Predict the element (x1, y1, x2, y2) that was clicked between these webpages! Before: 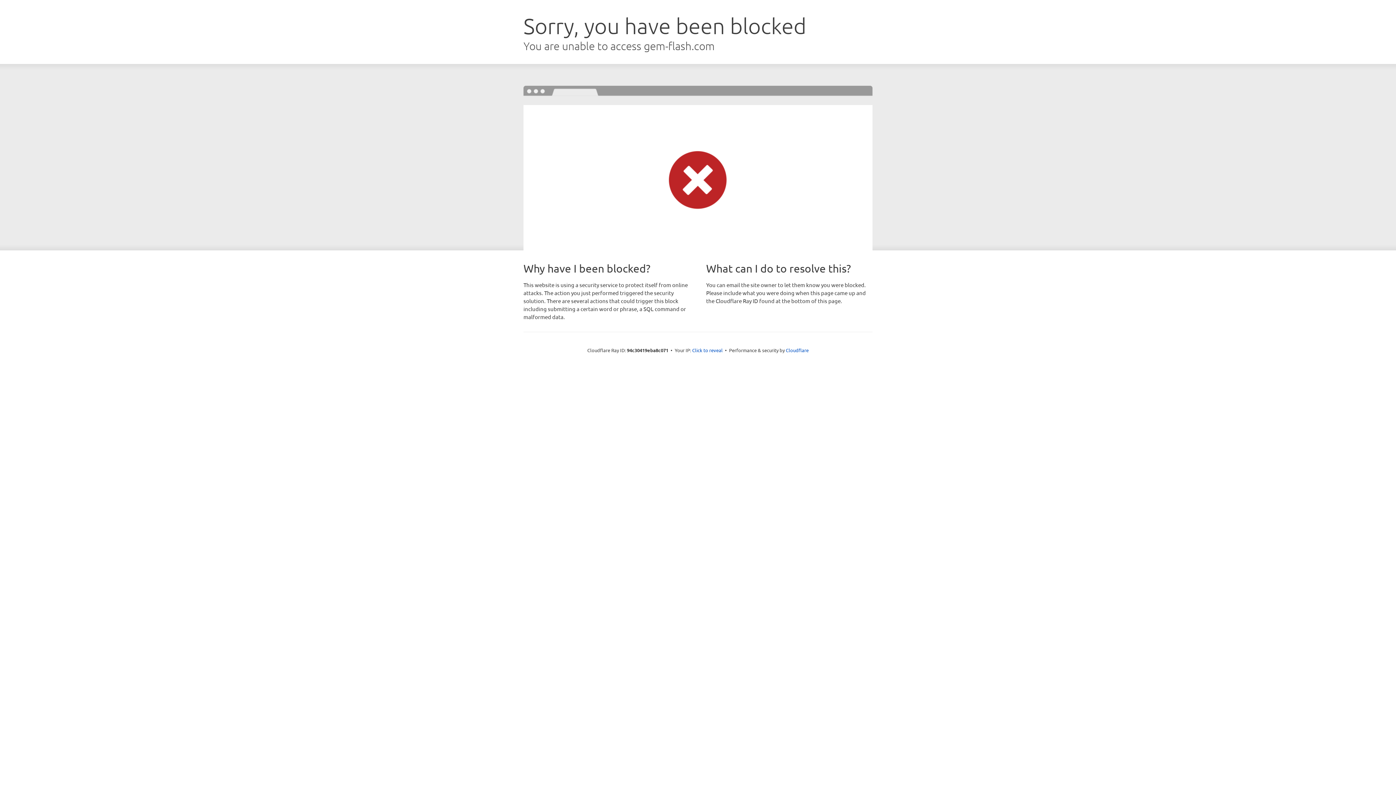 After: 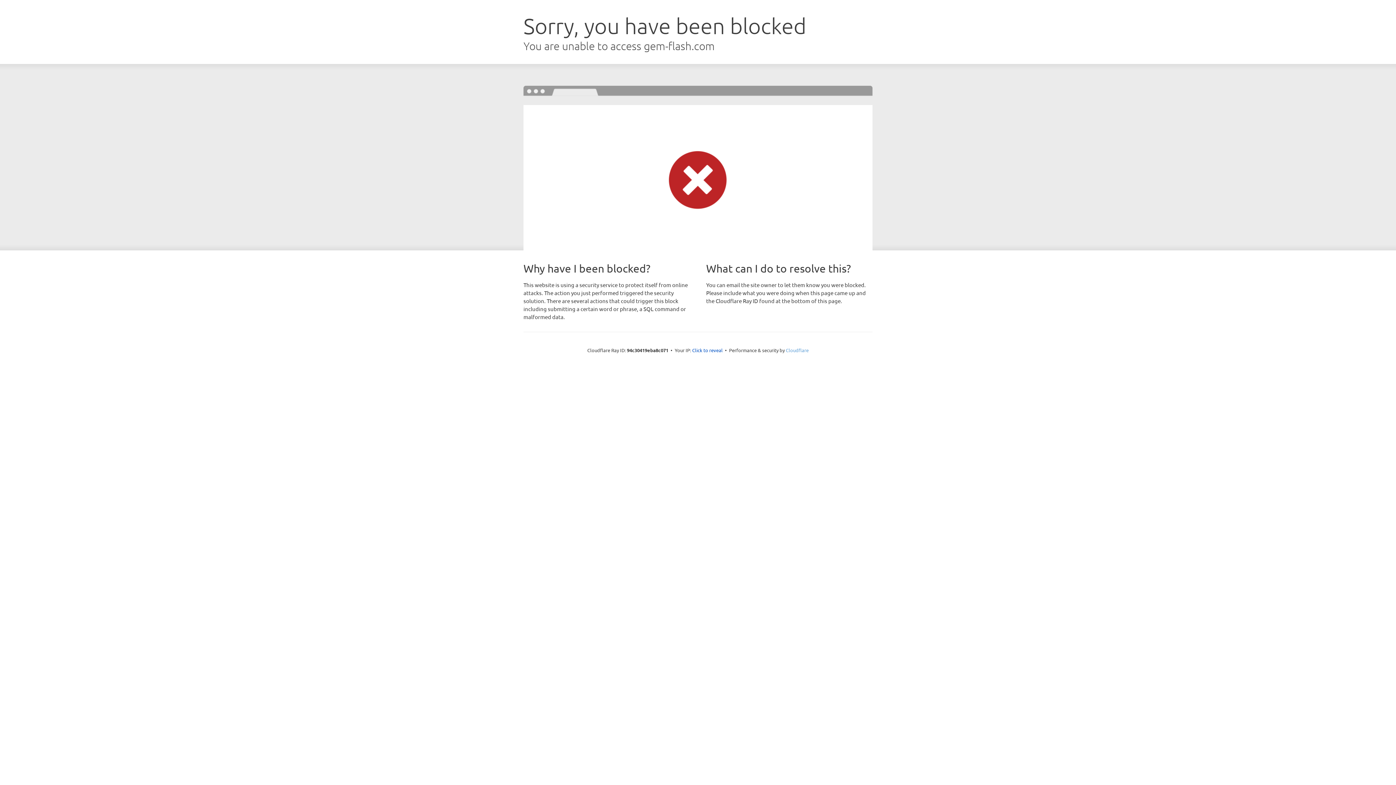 Action: label: Cloudflare bbox: (786, 347, 808, 353)